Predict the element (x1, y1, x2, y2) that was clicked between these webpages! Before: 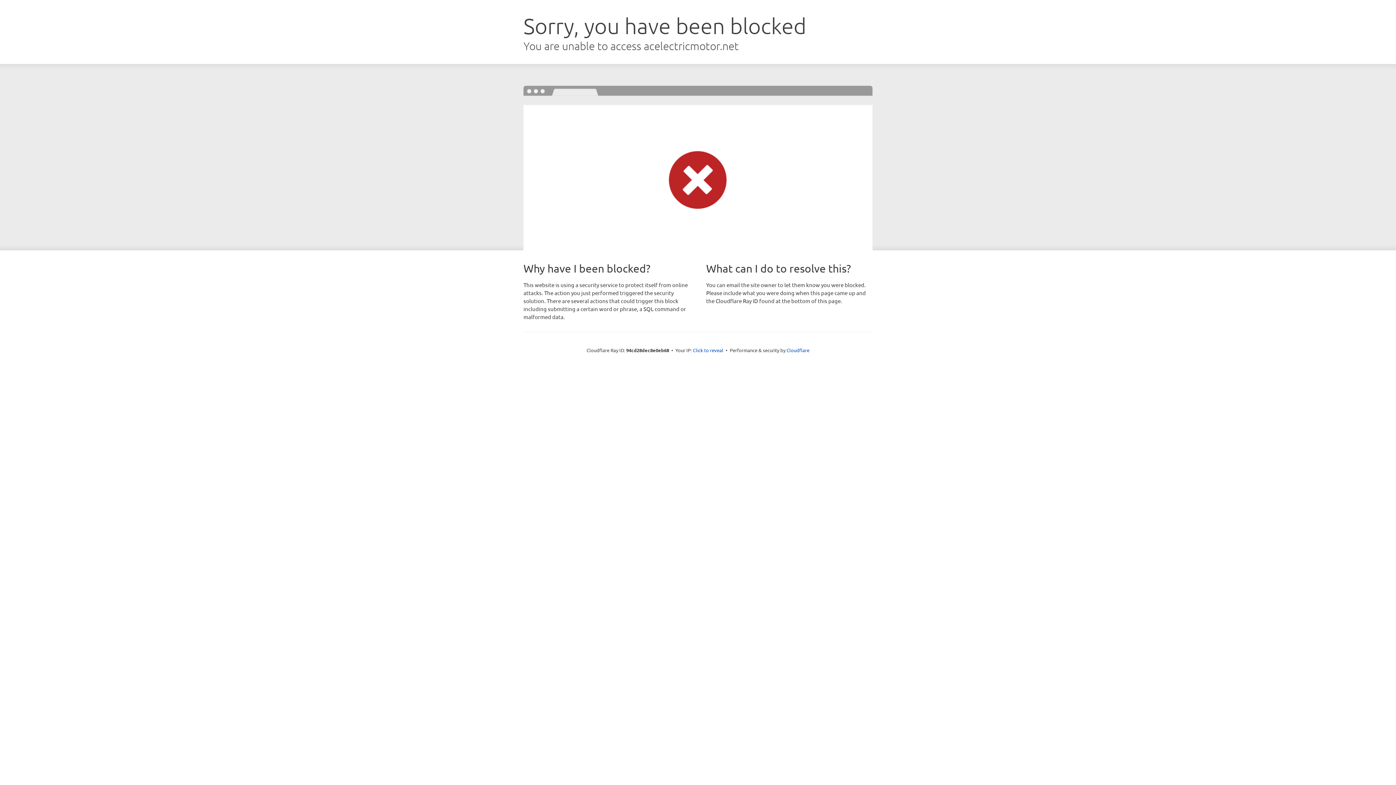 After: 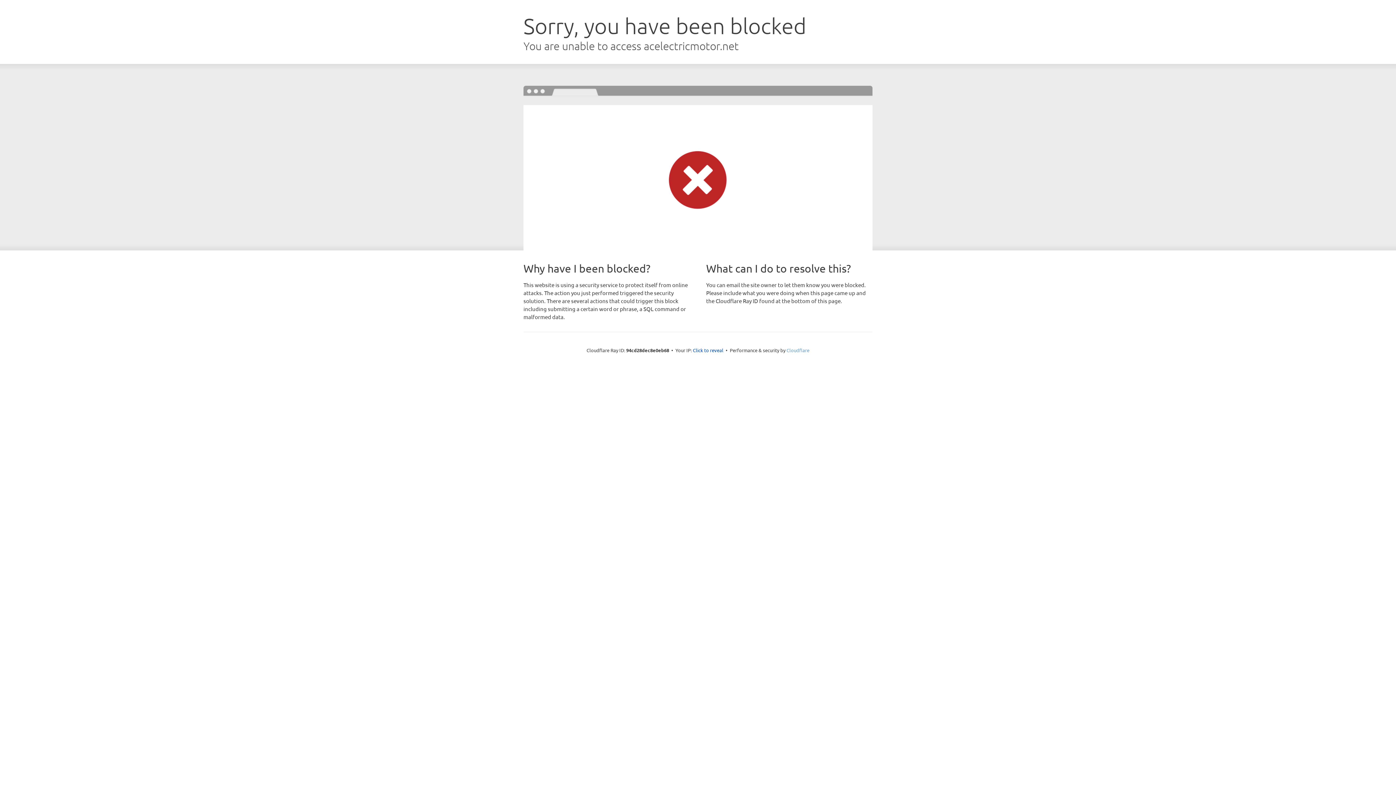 Action: label: Cloudflare bbox: (786, 347, 809, 353)